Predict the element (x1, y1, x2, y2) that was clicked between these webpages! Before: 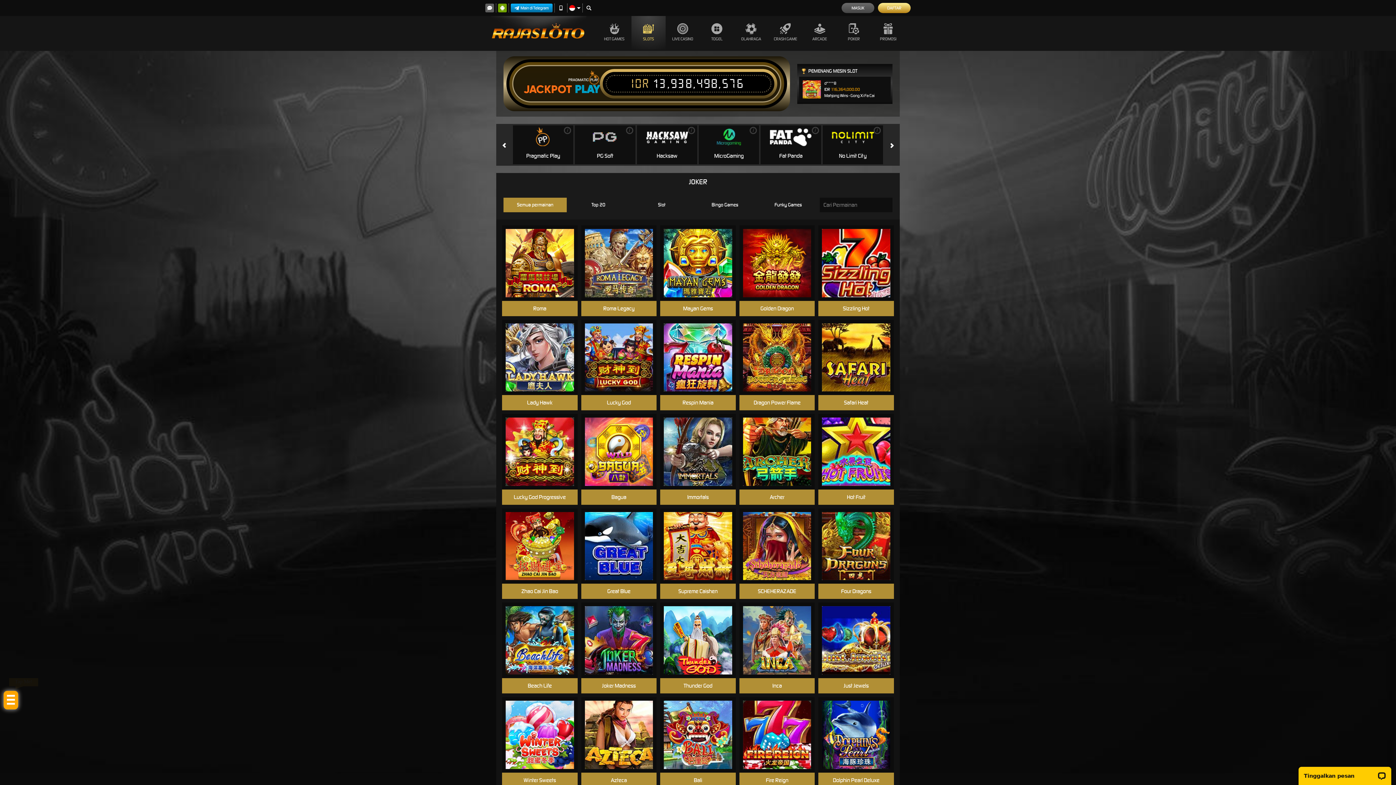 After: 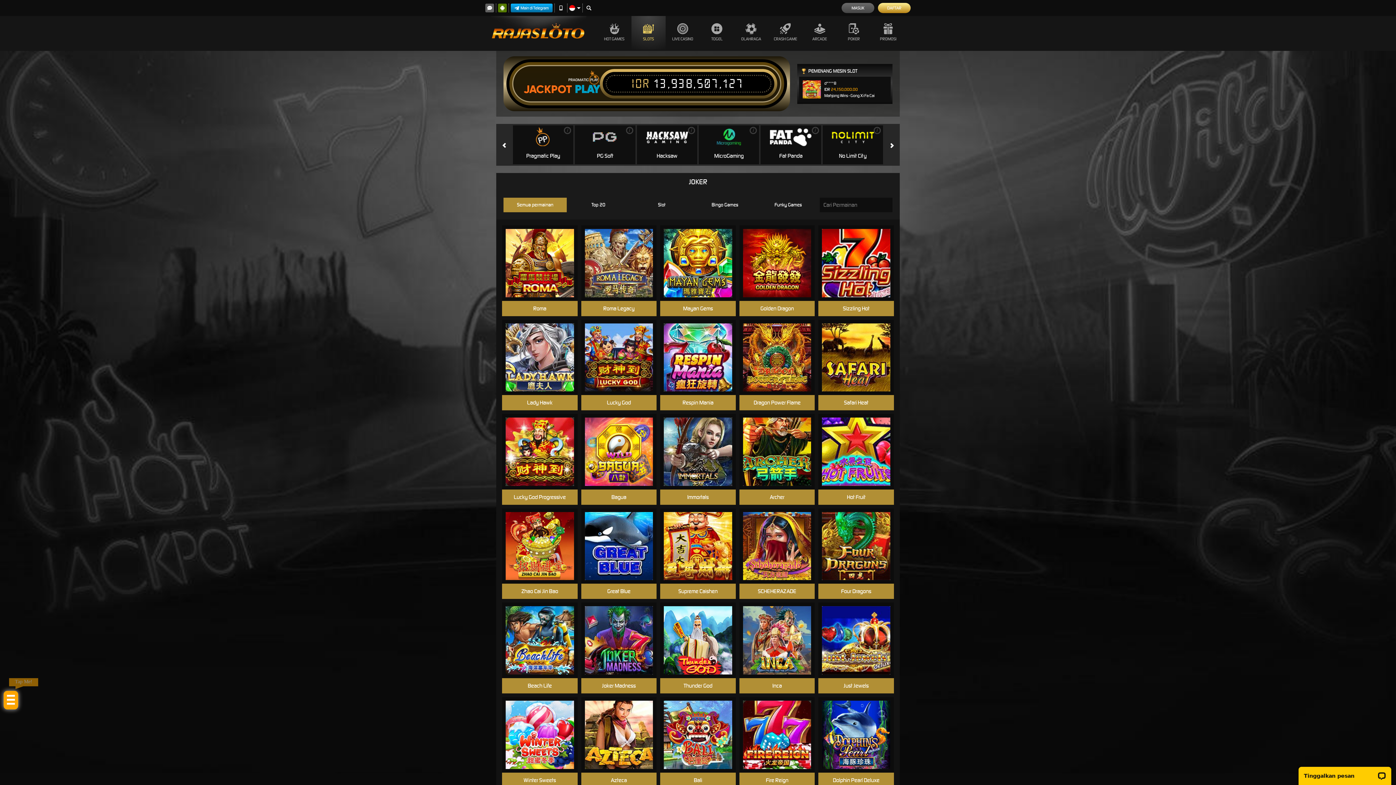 Action: bbox: (498, 3, 506, 12)